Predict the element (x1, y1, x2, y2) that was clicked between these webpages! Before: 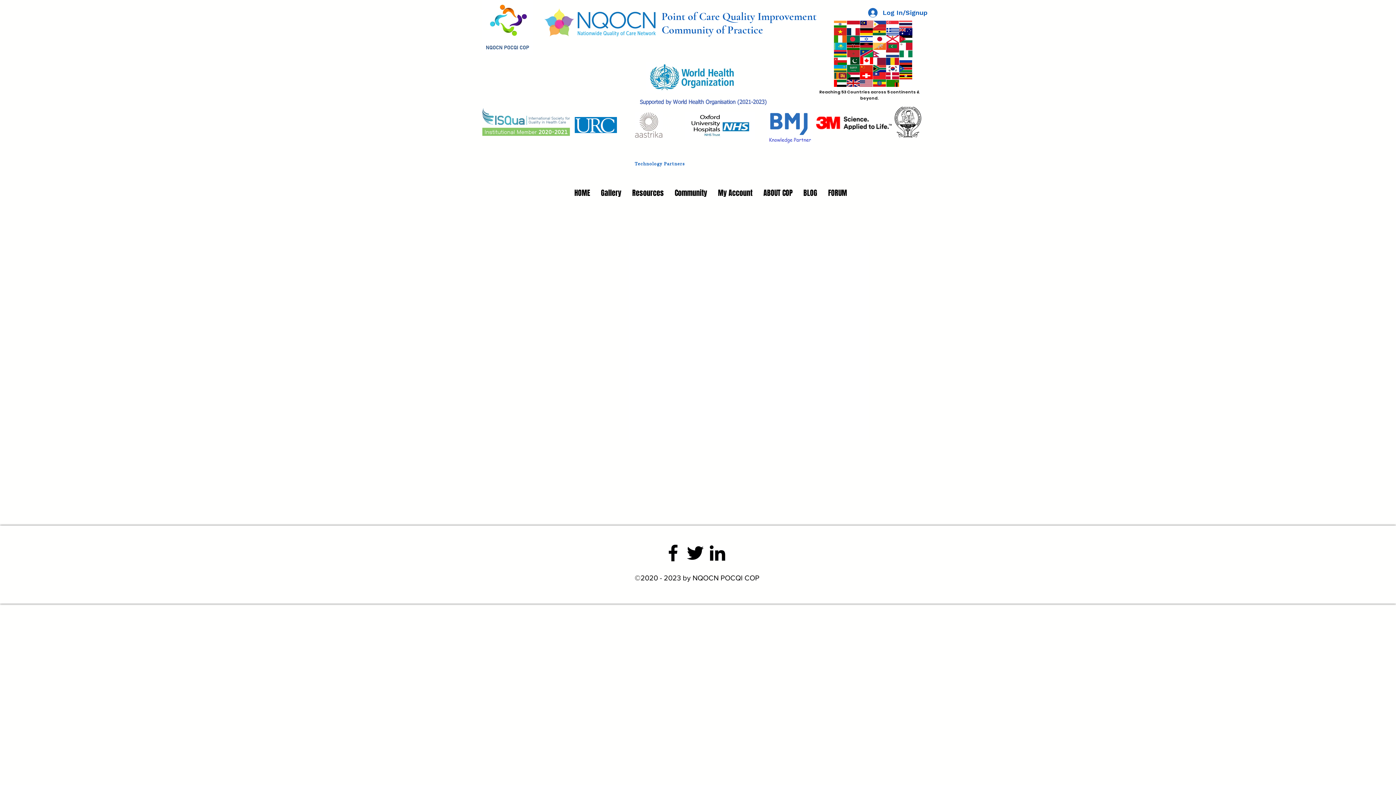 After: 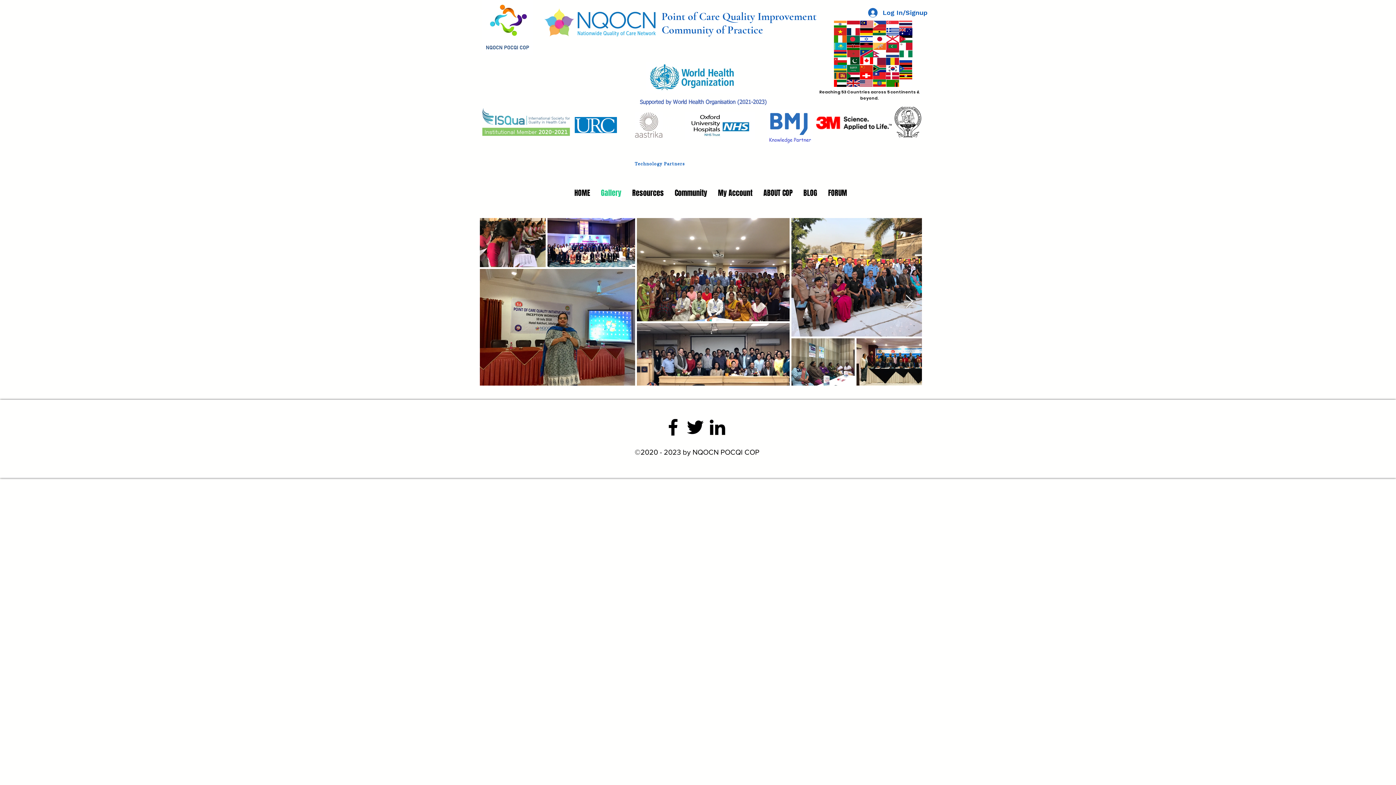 Action: bbox: (595, 186, 626, 199) label: Gallery